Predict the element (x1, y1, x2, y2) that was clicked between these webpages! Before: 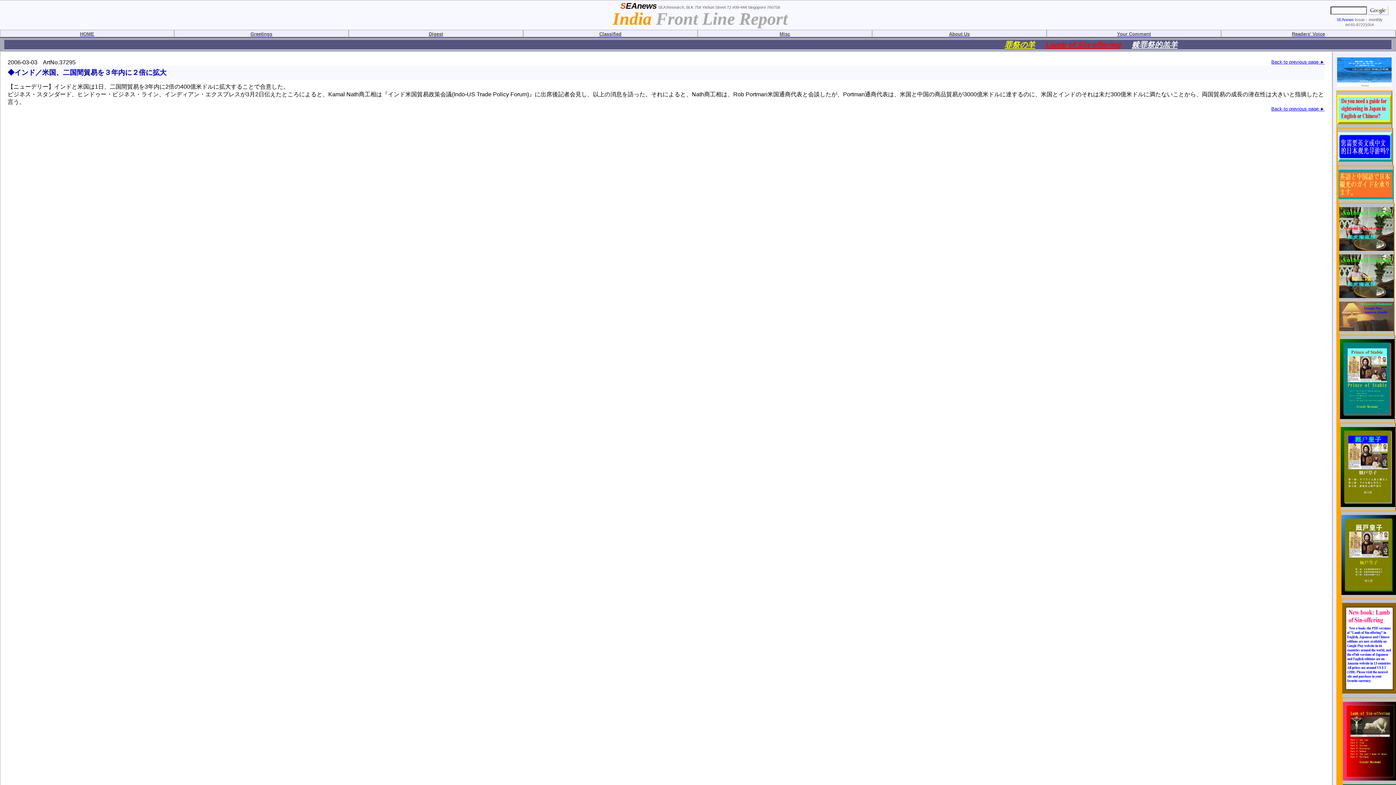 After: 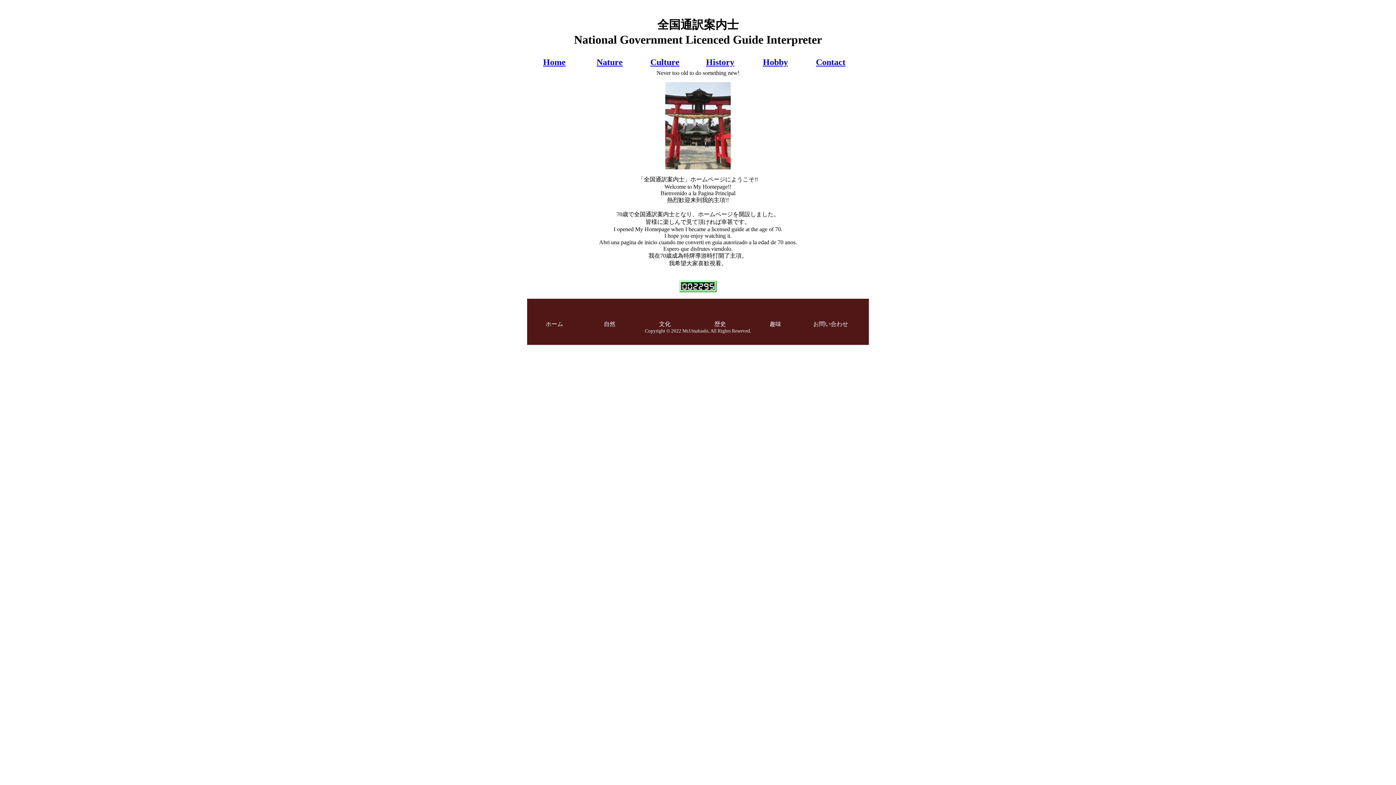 Action: bbox: (1337, 121, 1392, 127)